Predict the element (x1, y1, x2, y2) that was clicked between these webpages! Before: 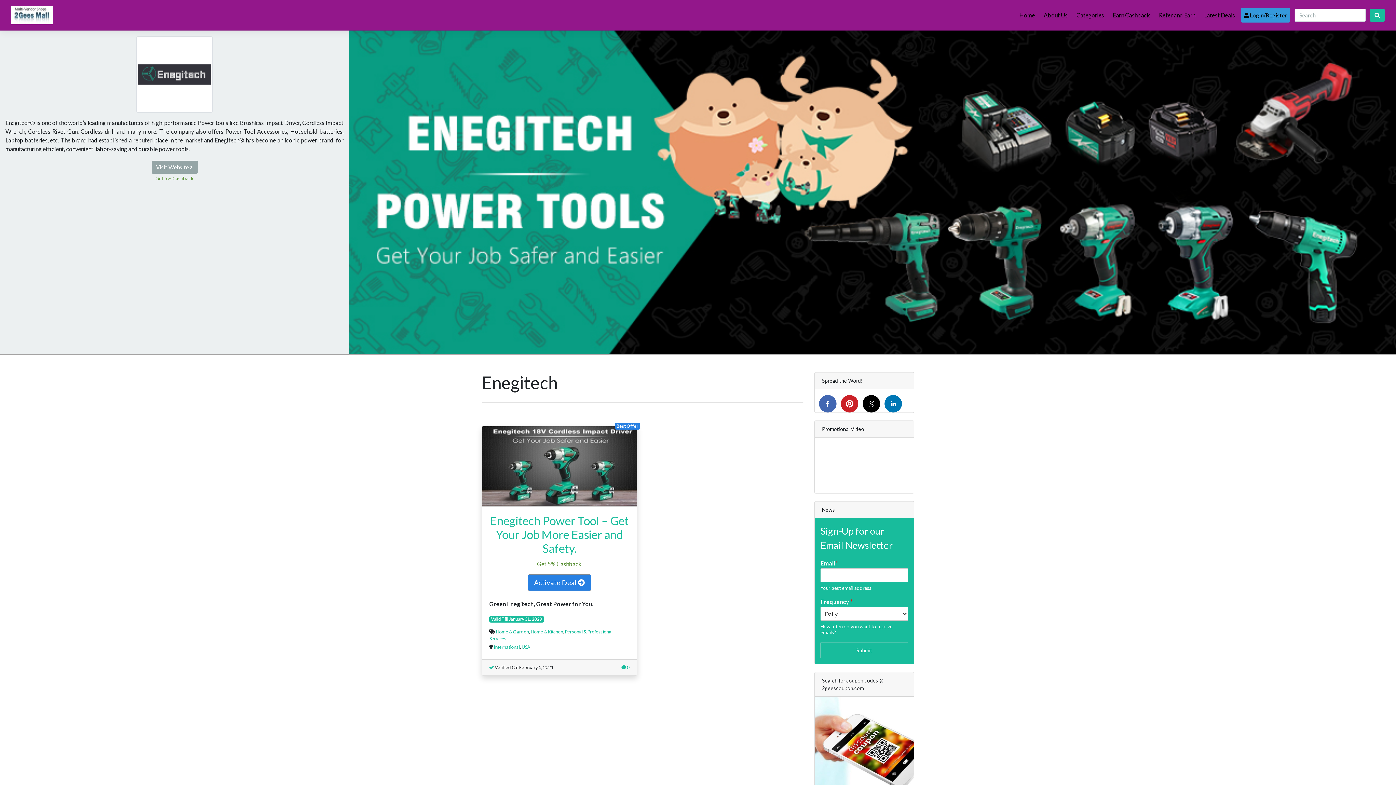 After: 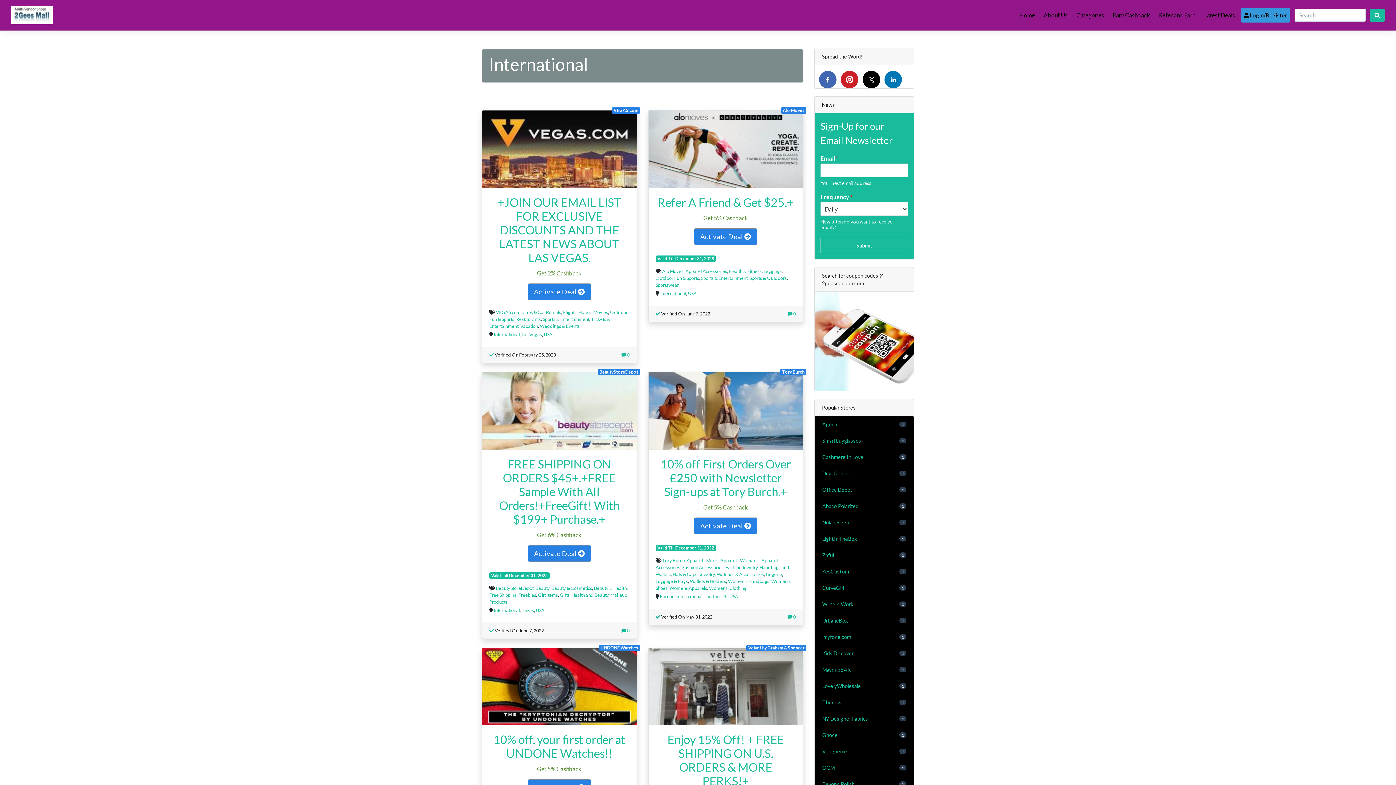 Action: label: International bbox: (493, 644, 520, 650)